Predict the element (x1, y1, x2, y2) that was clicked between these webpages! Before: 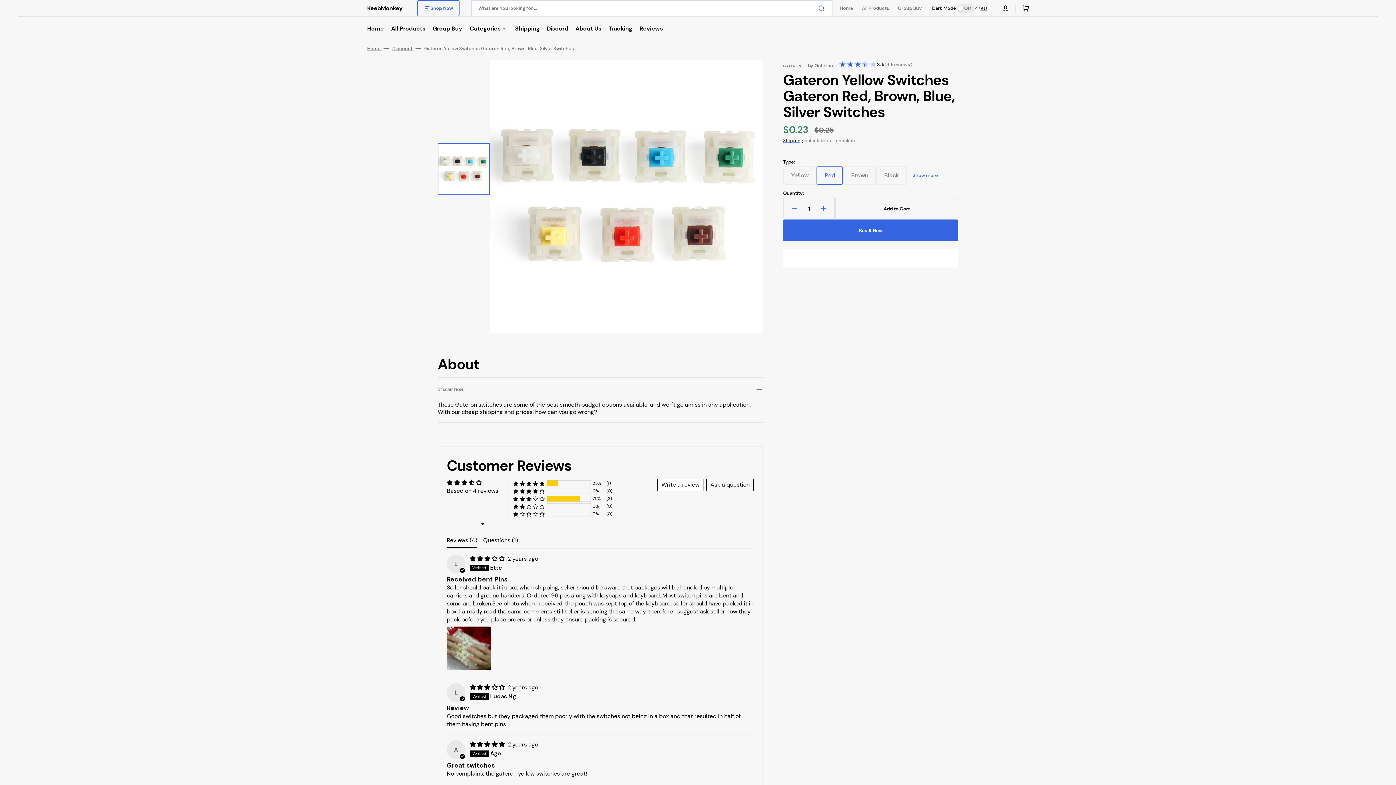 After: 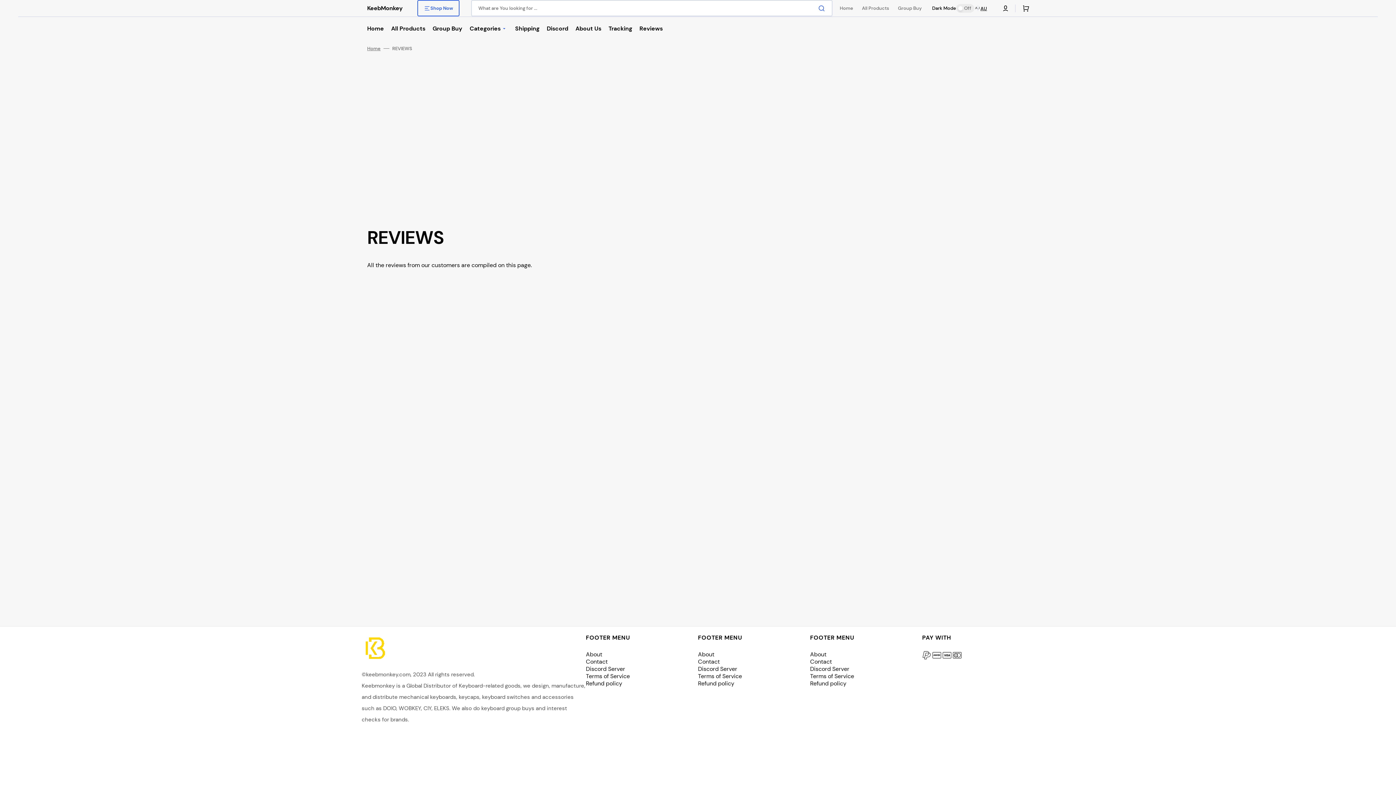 Action: bbox: (636, 16, 666, 41) label: Reviews